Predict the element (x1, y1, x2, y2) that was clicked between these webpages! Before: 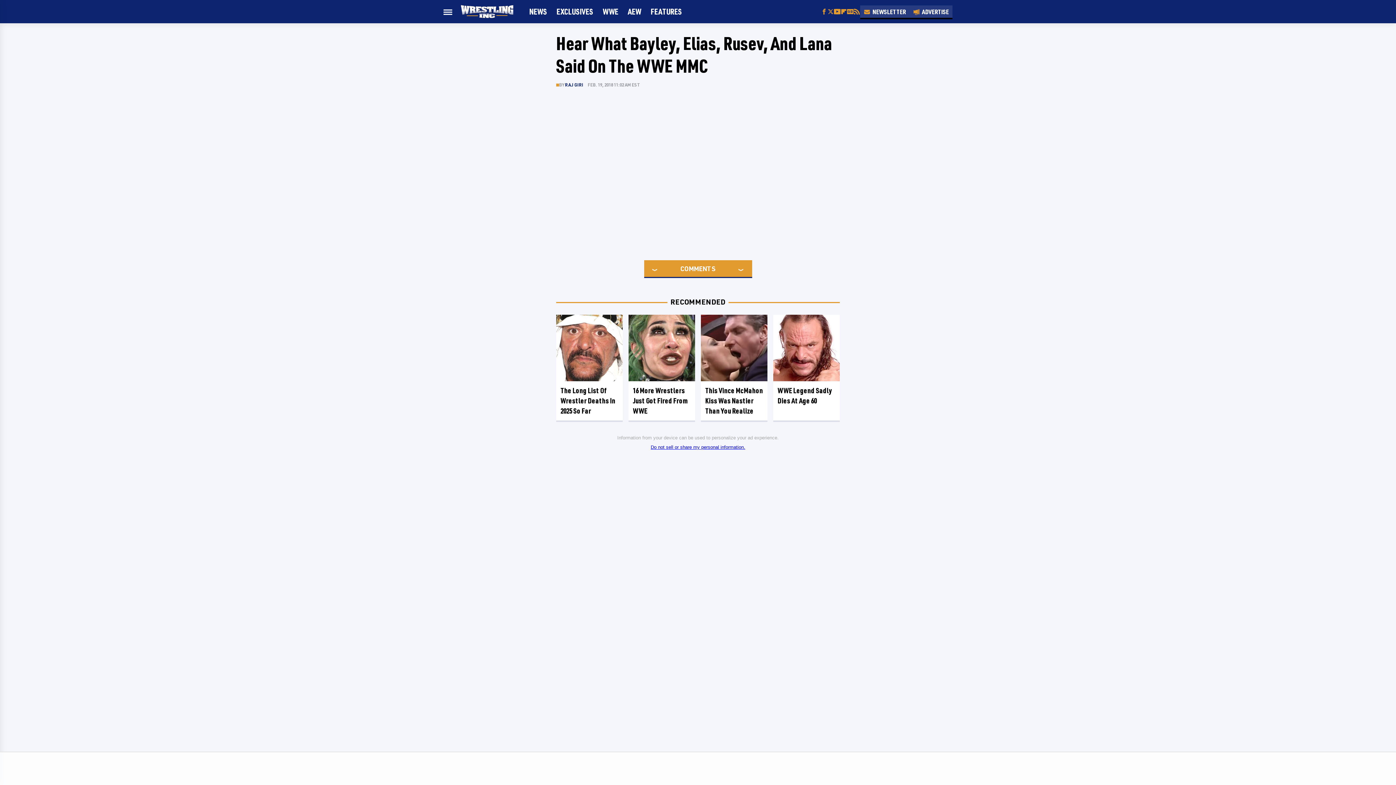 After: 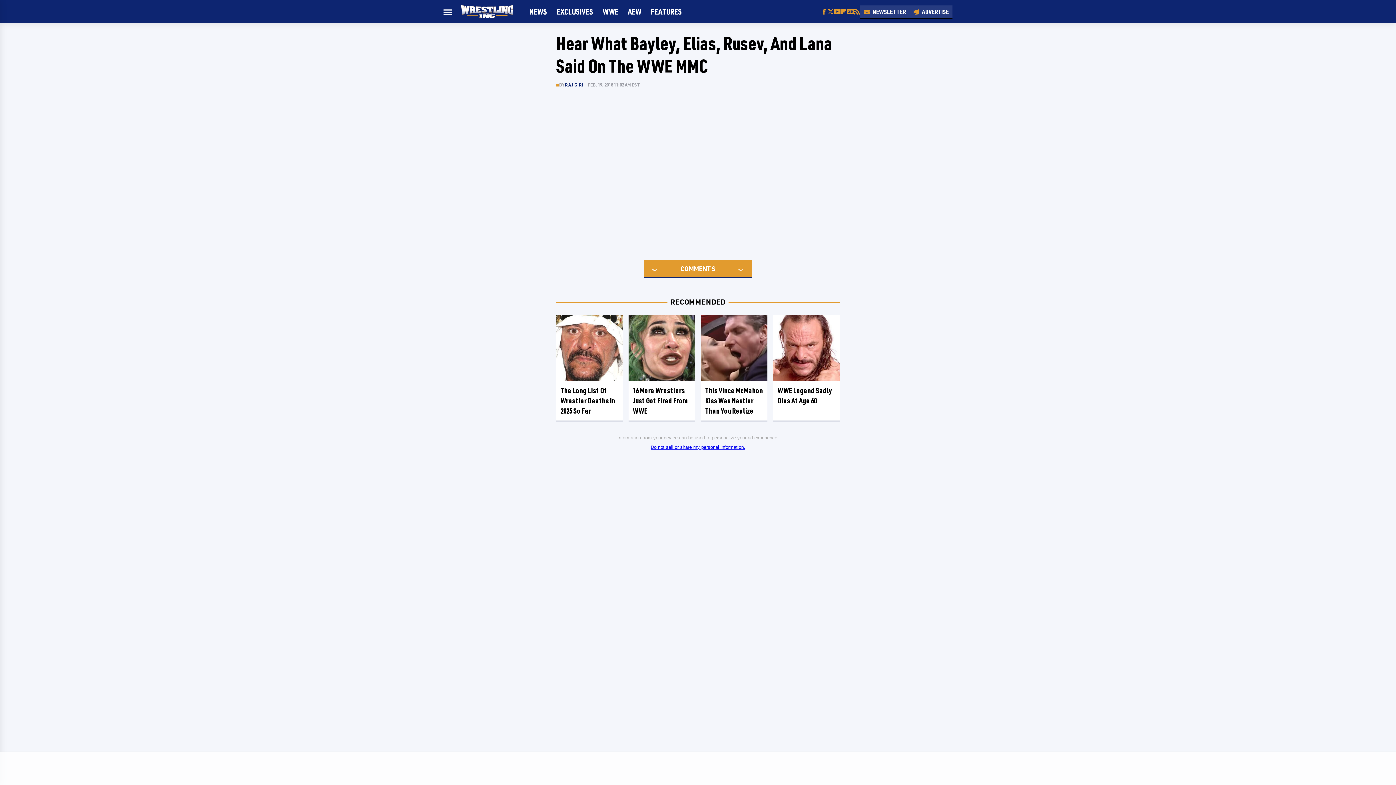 Action: bbox: (847, 8, 853, 14) label: Google